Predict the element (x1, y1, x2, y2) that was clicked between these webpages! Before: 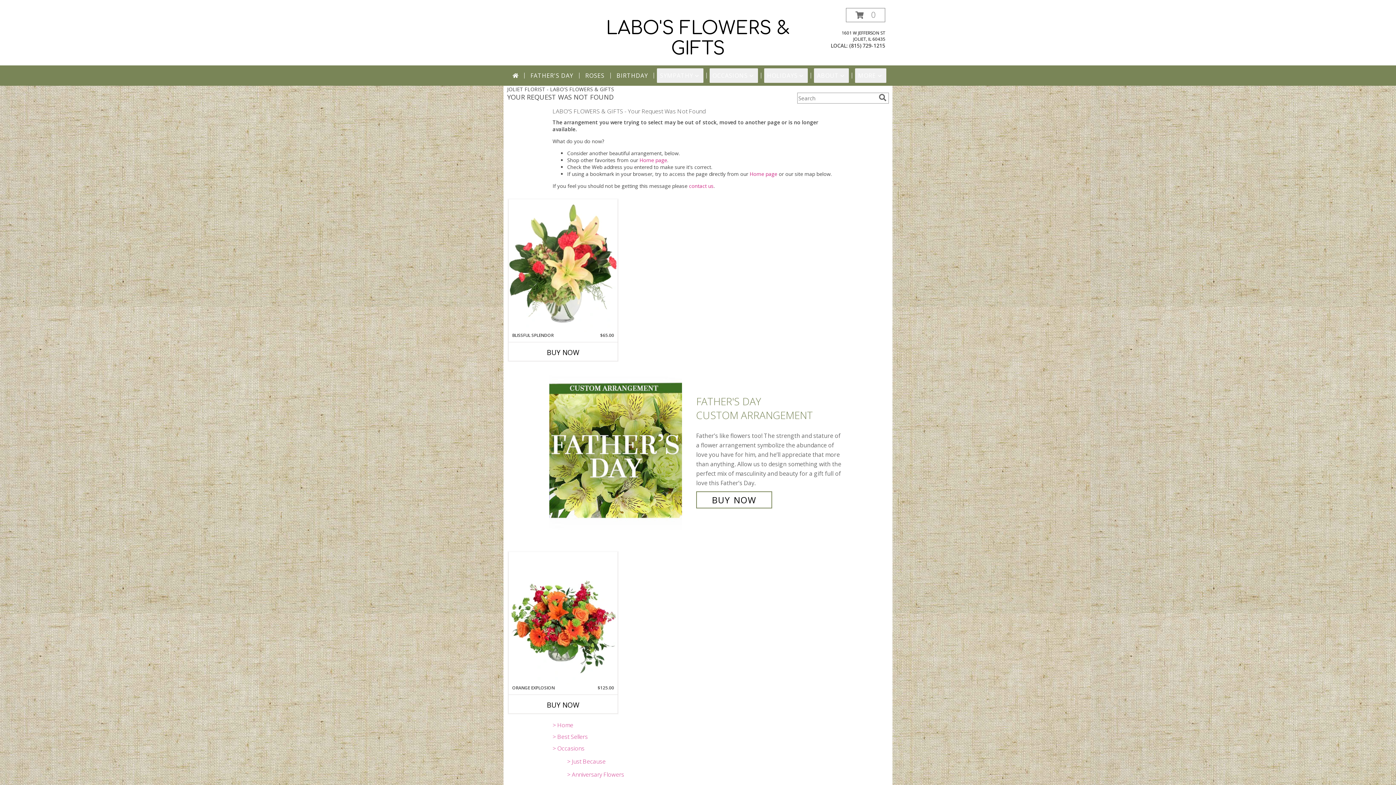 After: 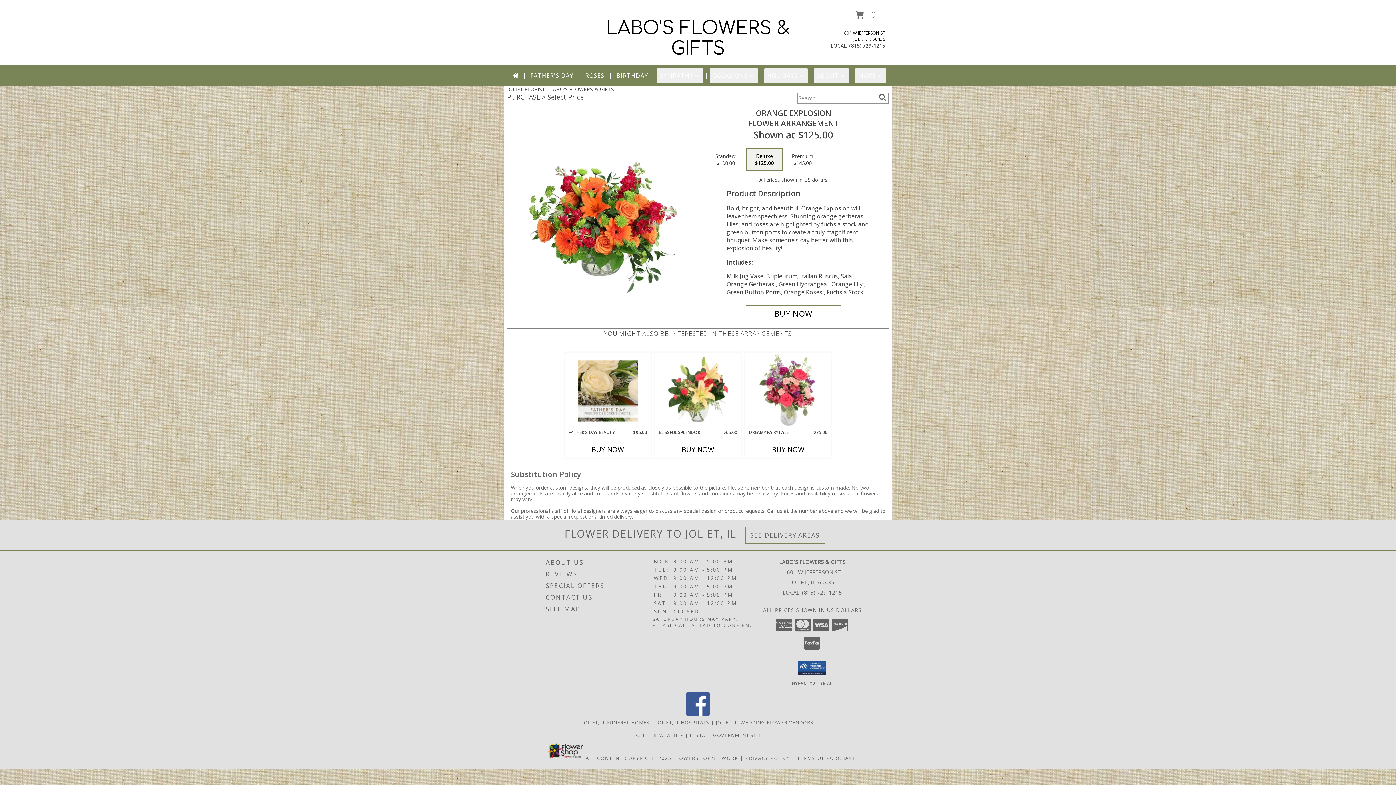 Action: bbox: (508, 552, 617, 684) label: View Orange Explosion Flower Arrangement Info